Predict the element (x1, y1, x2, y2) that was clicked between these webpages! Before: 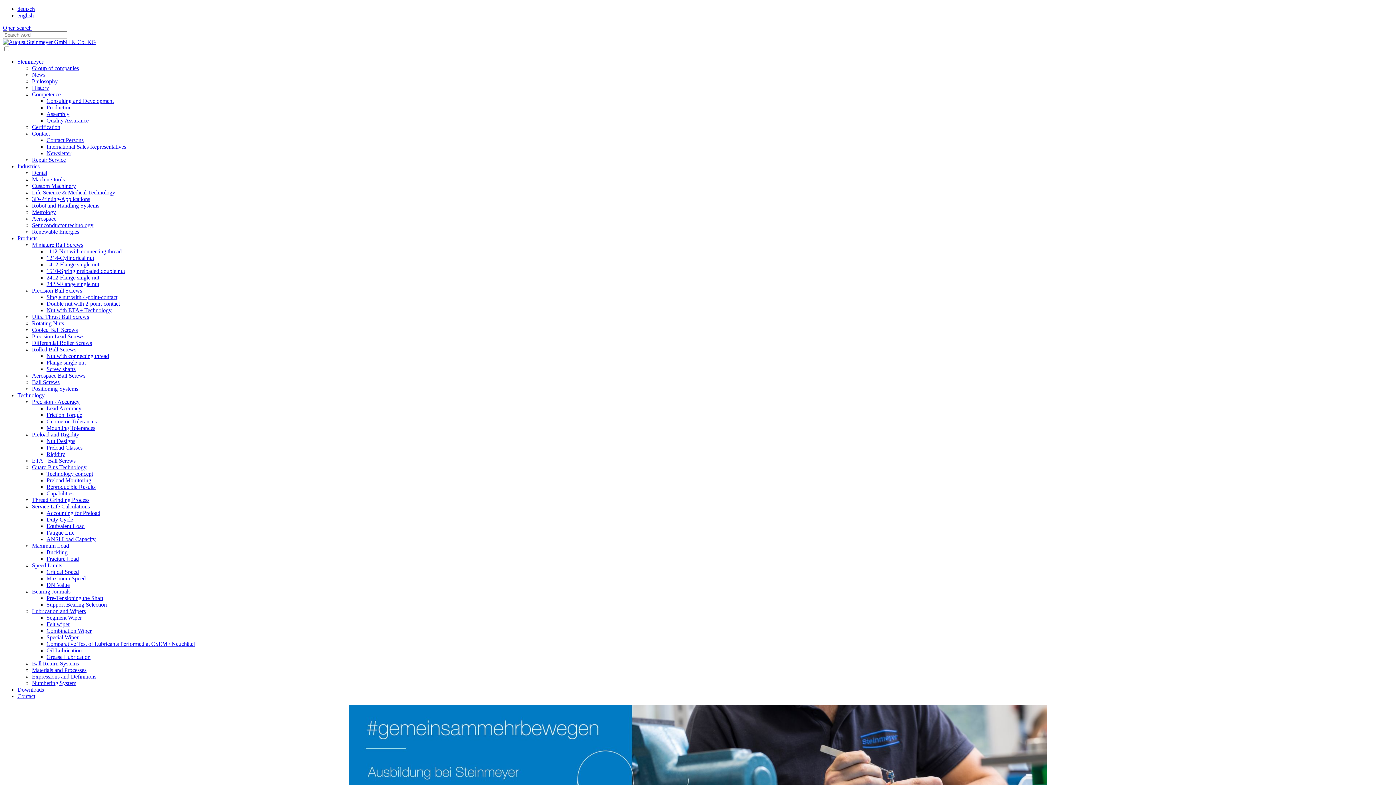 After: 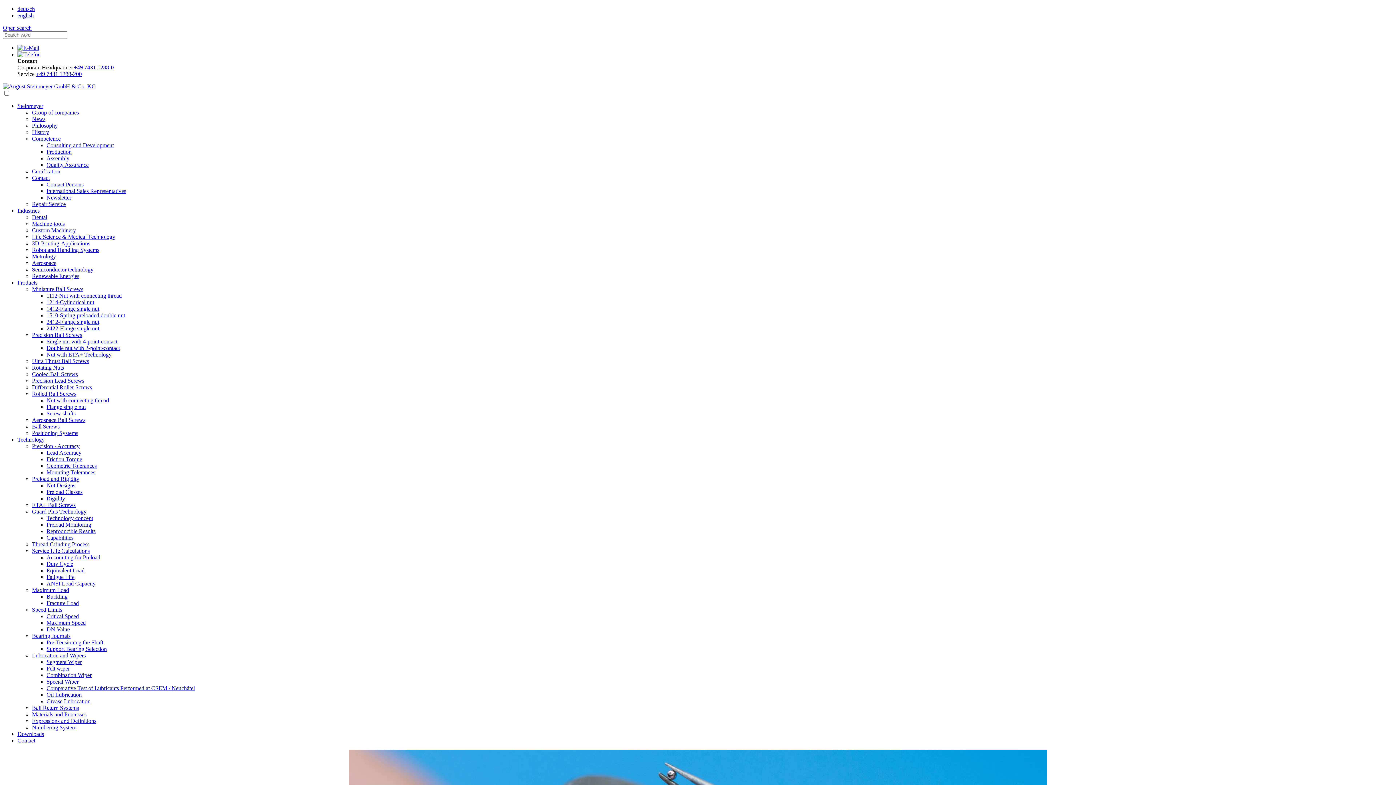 Action: bbox: (2, 38, 96, 45)